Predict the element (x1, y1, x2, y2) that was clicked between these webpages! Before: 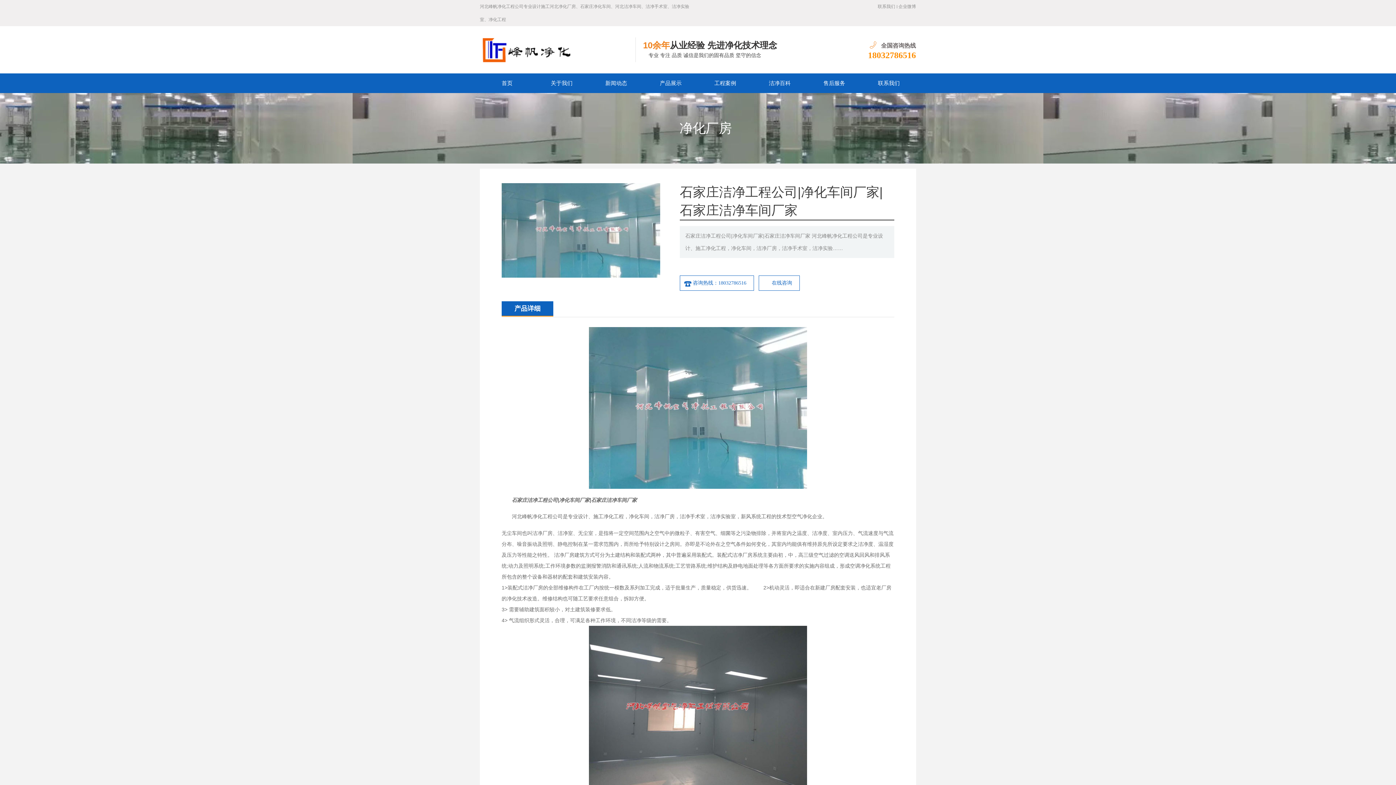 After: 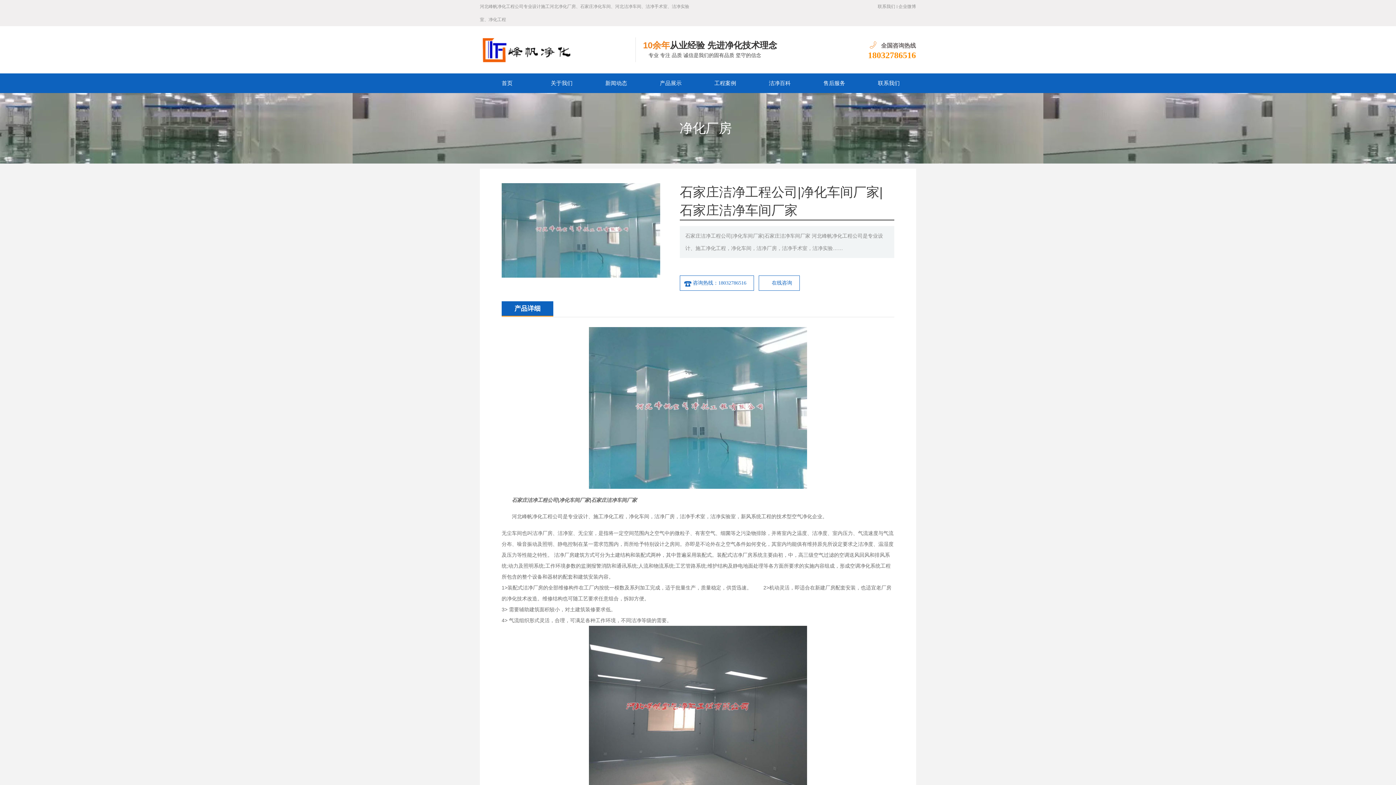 Action: bbox: (868, 50, 916, 59) label: 18032786516